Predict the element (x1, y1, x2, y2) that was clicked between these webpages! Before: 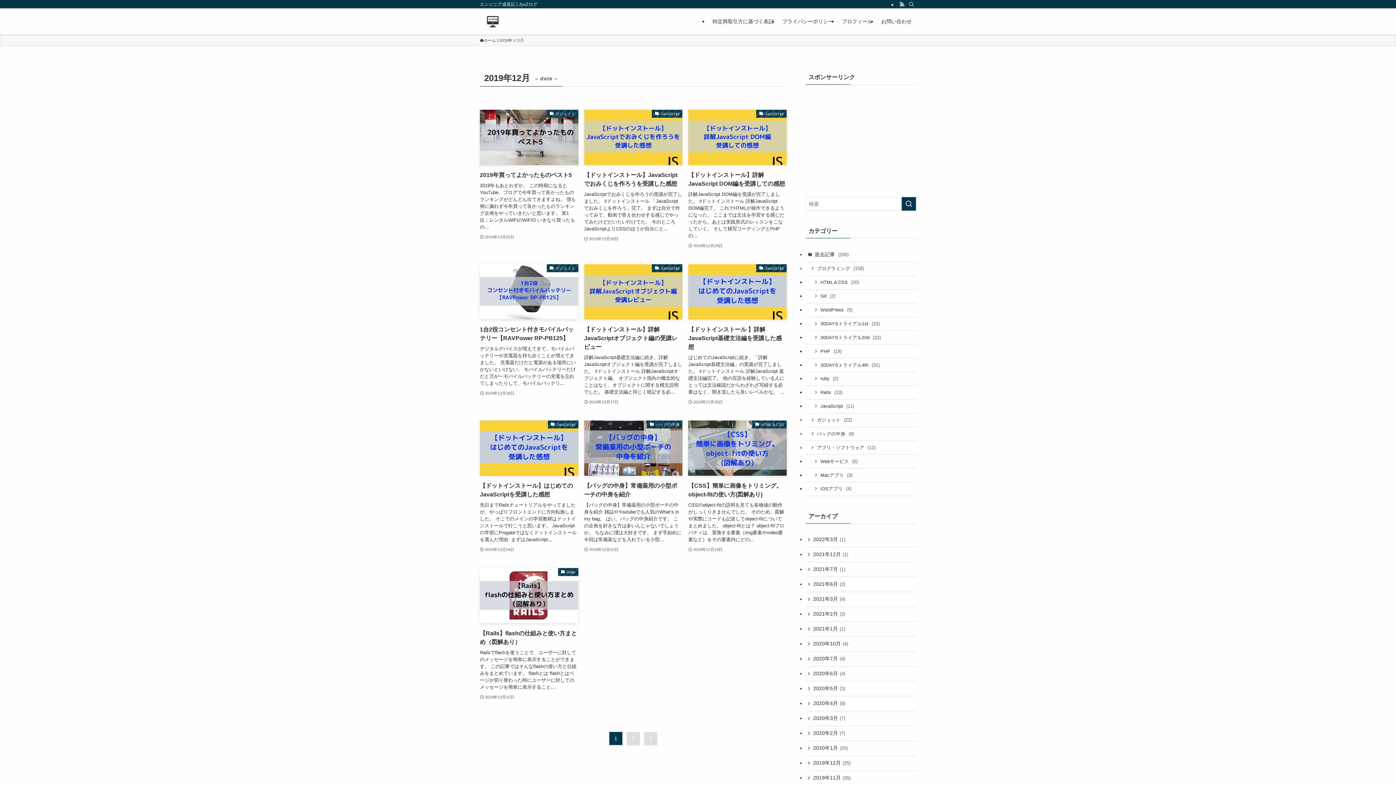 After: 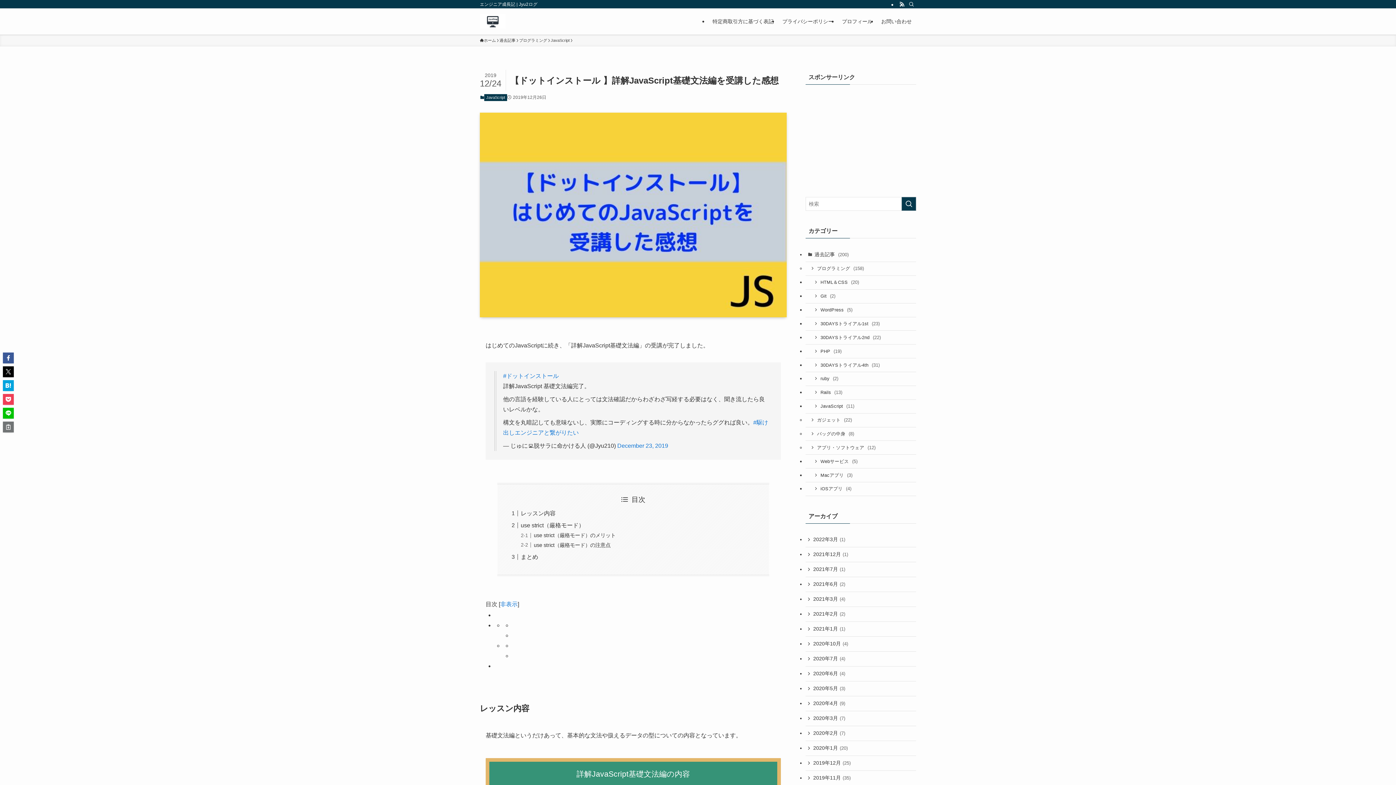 Action: label: JavaScript
【ドットインストール 】詳解JavaScript基礎文法編を受講した感想
はじめてのJavaScriptに続き、「詳解JavaScript基礎文法編」の受講が完了しました。 #ドットインストール 詳解JavaScript 基礎文法編完了。 他の言語を経験している人にとっては文法確認だからわざわざ写経する必要はなく、聞き流したら良いレベルかな。 ...
2019年12月26日 bbox: (688, 264, 786, 406)